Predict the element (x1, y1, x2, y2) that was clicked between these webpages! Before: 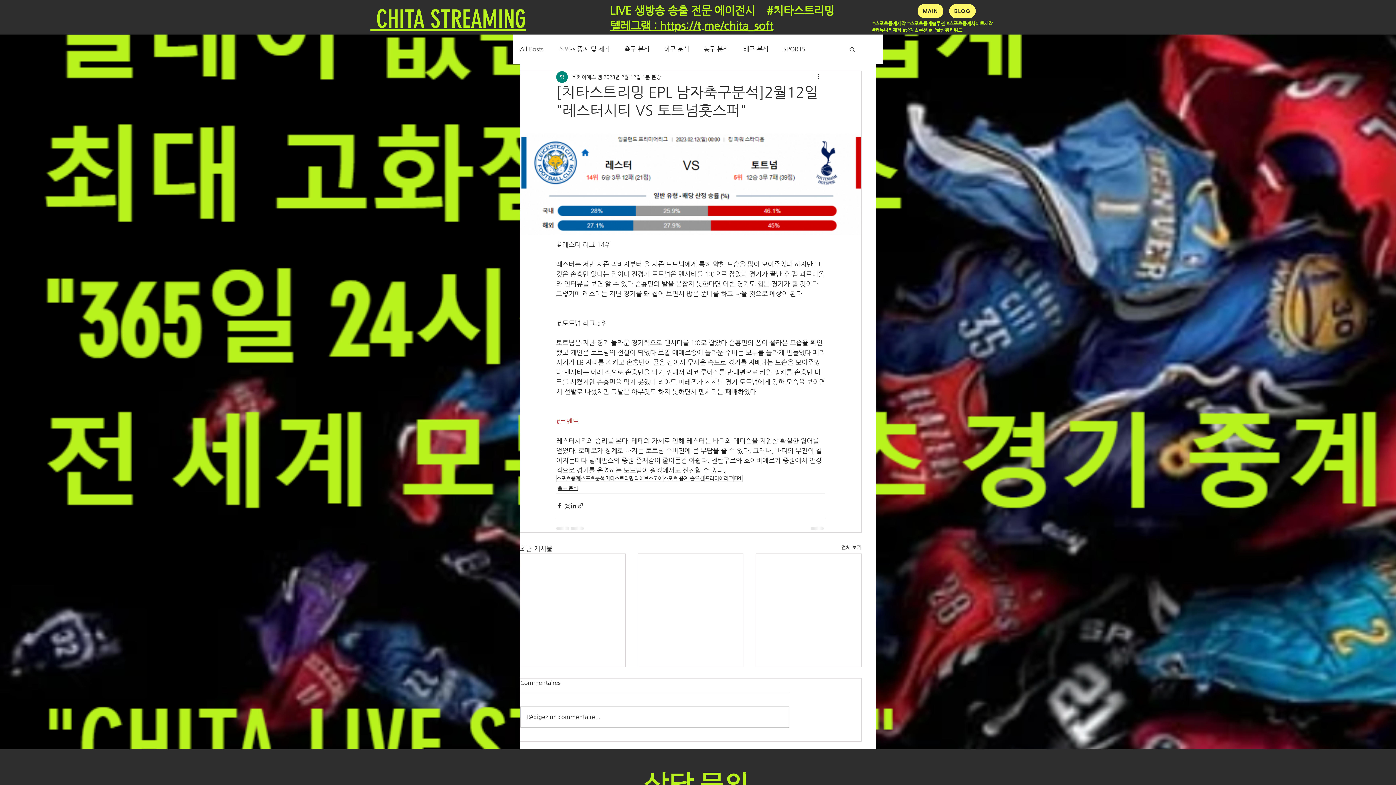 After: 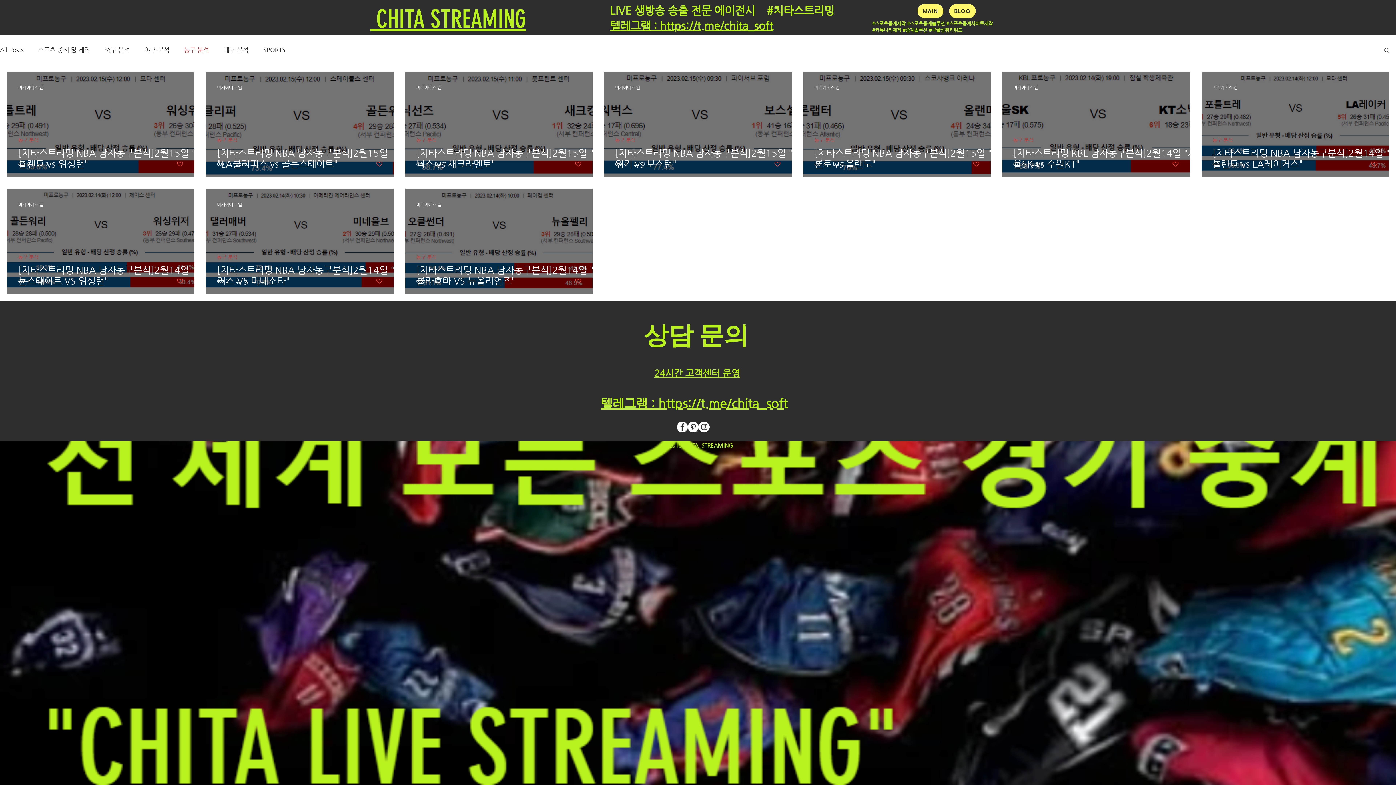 Action: label: 농구 분석 bbox: (704, 44, 729, 53)